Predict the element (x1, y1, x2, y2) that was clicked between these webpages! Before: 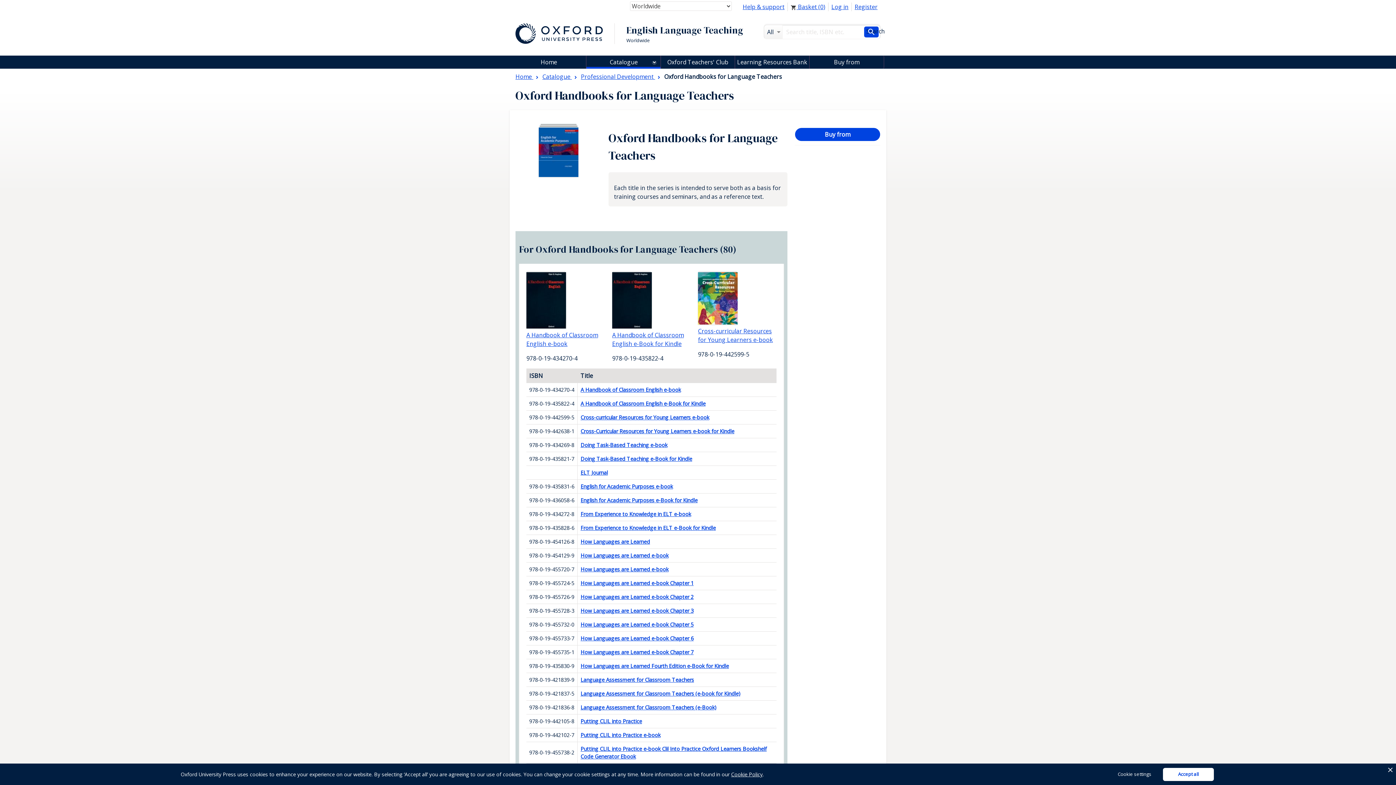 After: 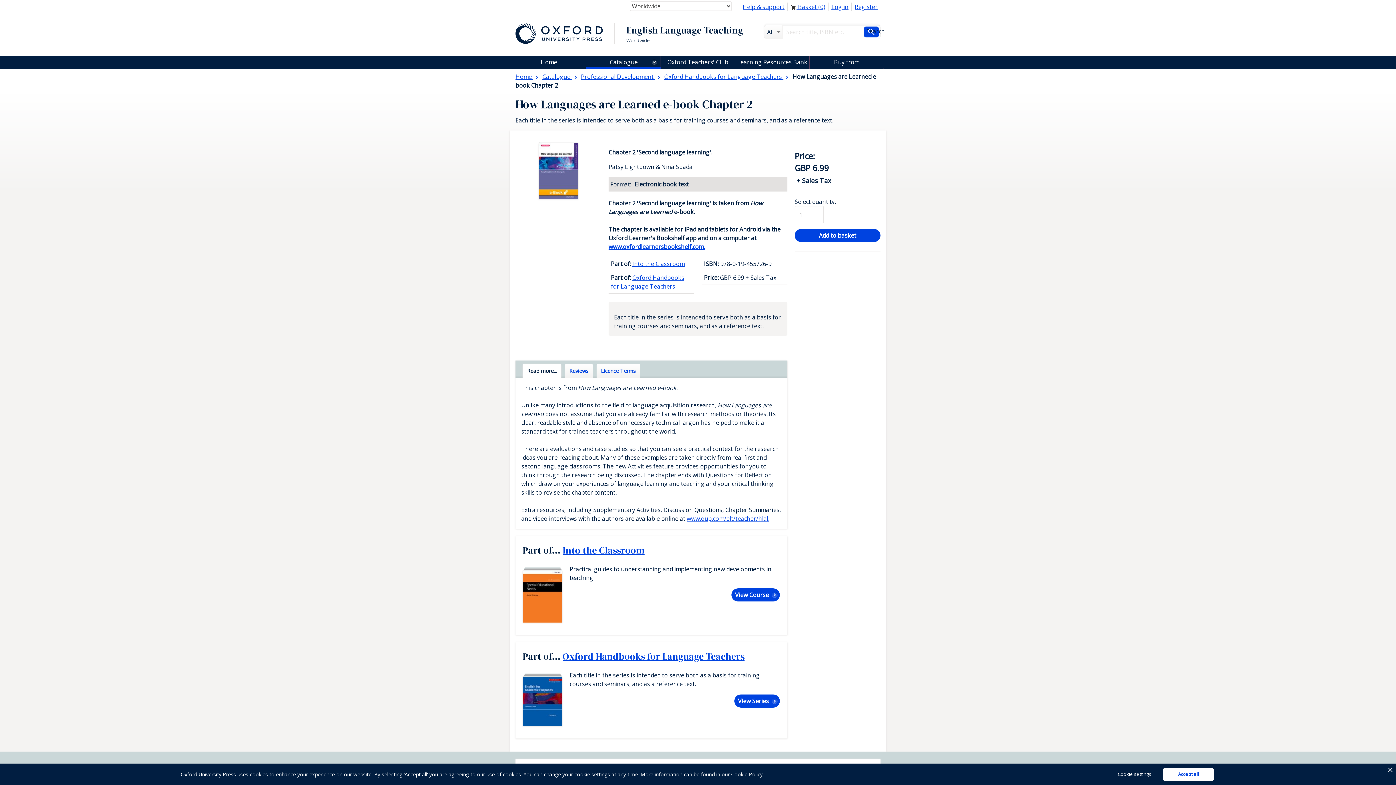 Action: label: How Languages are Learned e-book Chapter 2 bbox: (580, 593, 693, 600)